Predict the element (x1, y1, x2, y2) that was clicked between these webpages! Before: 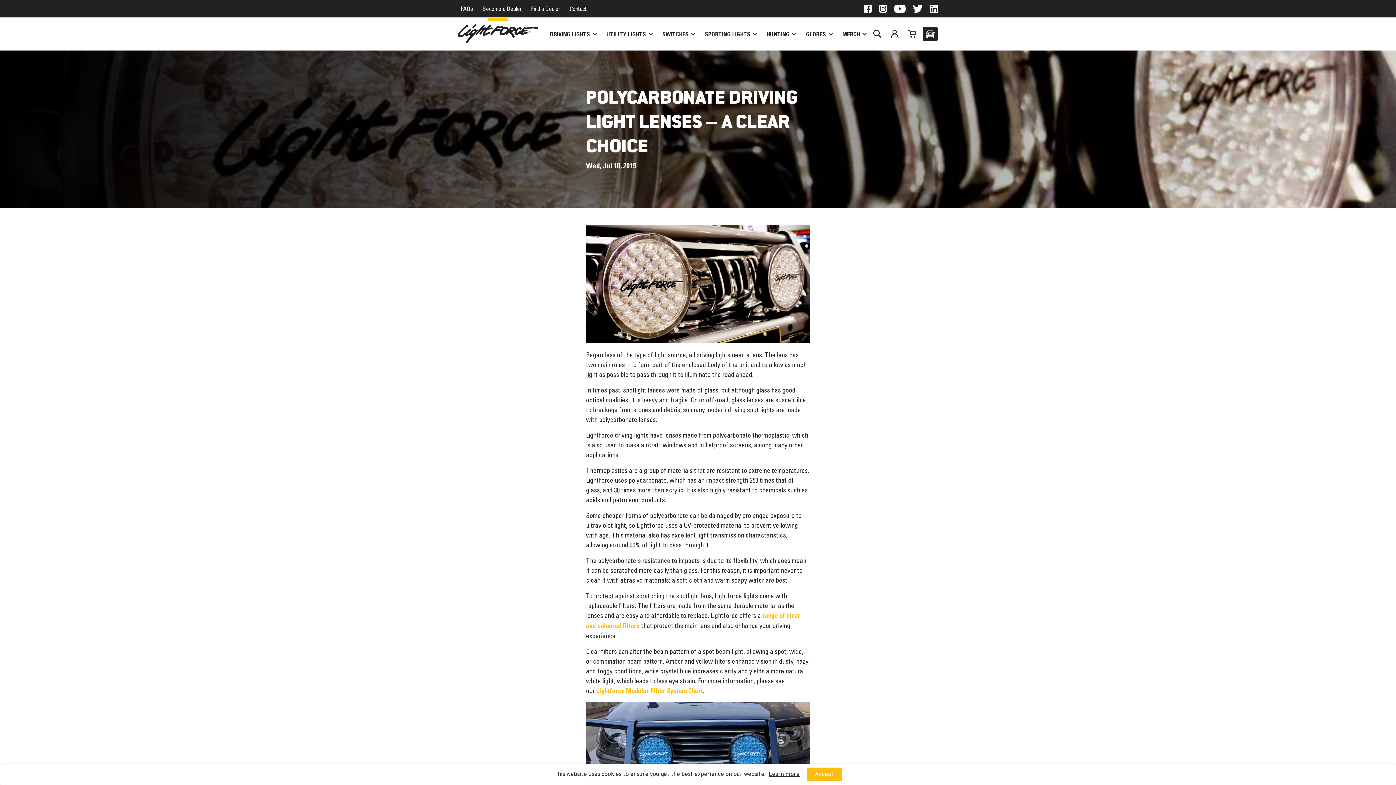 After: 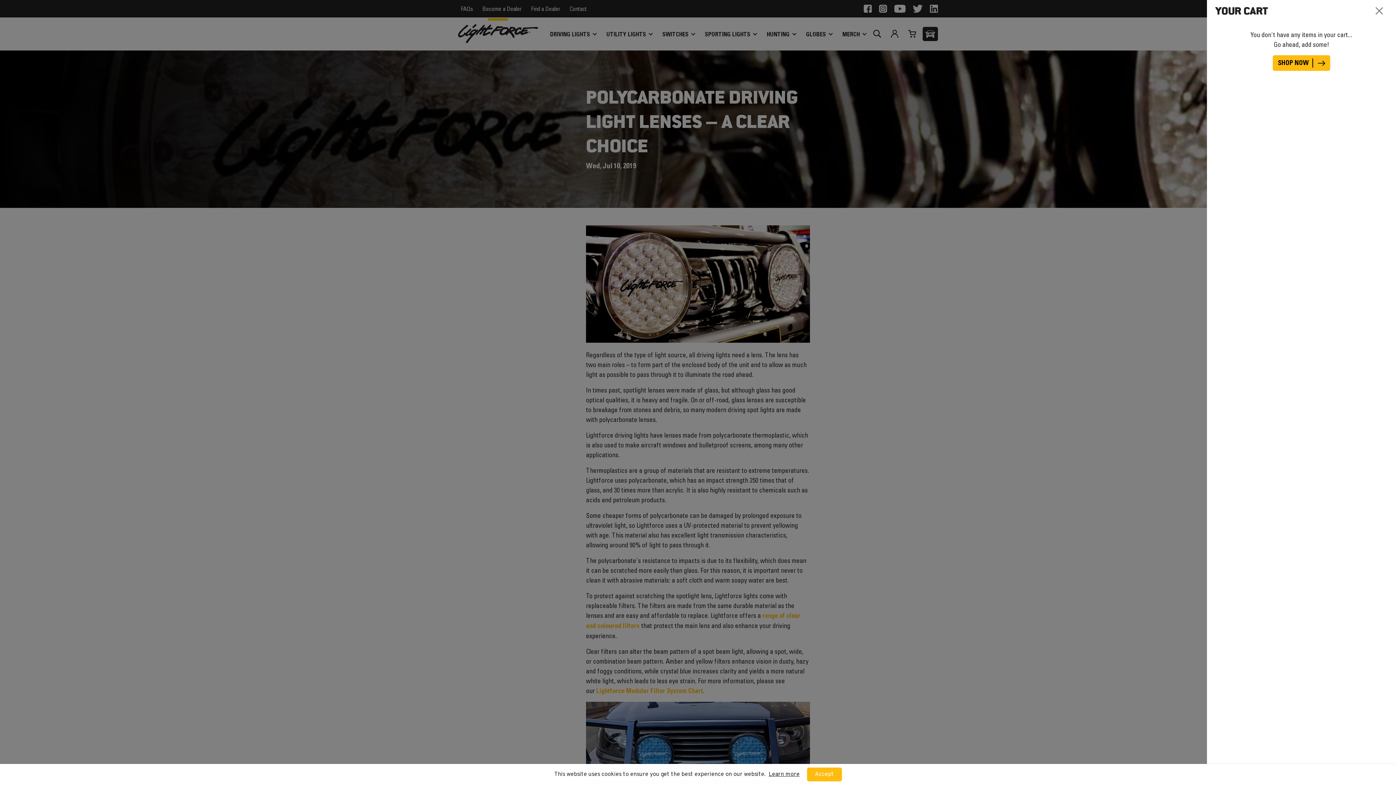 Action: bbox: (905, 26, 919, 40)